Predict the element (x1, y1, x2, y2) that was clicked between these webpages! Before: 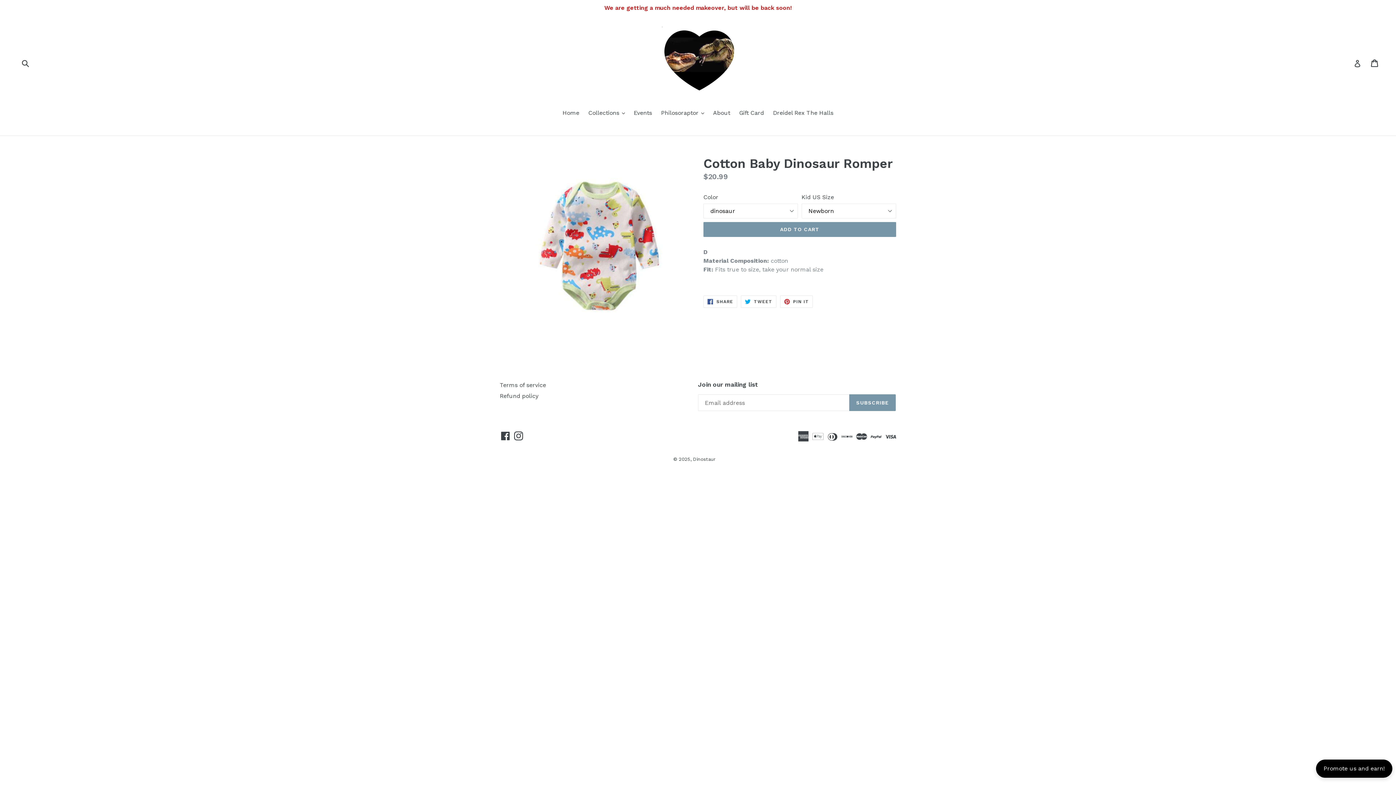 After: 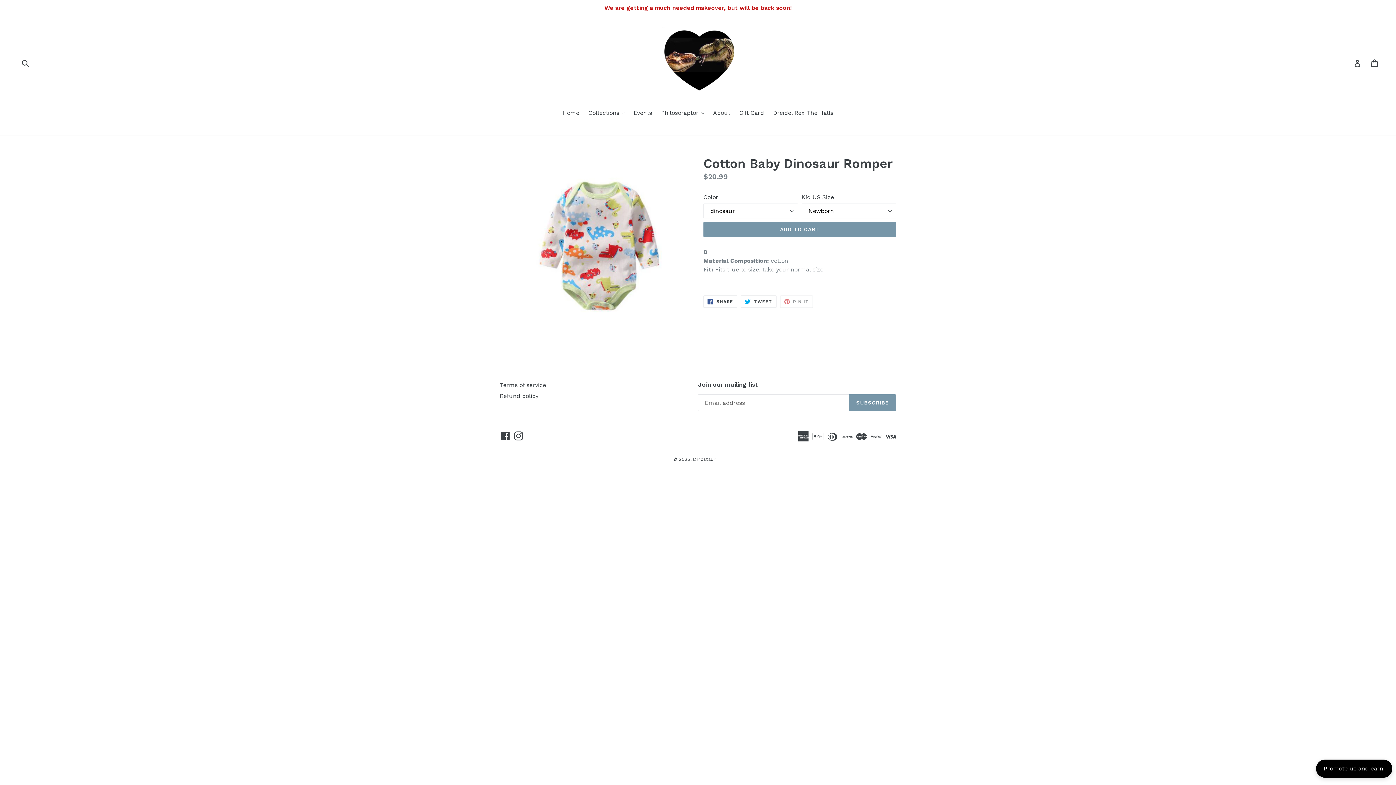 Action: label:  PIN IT
PIN ON PINTEREST bbox: (780, 295, 813, 308)